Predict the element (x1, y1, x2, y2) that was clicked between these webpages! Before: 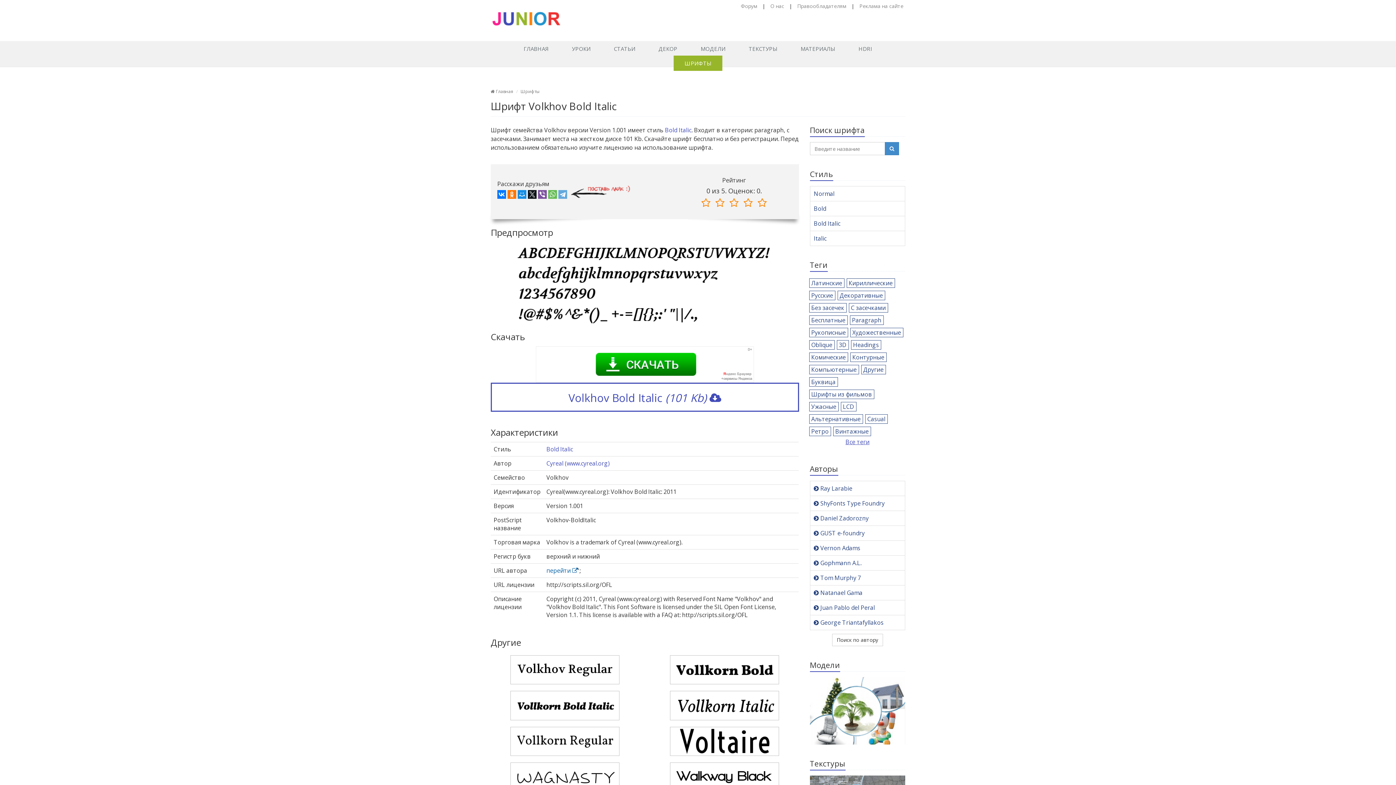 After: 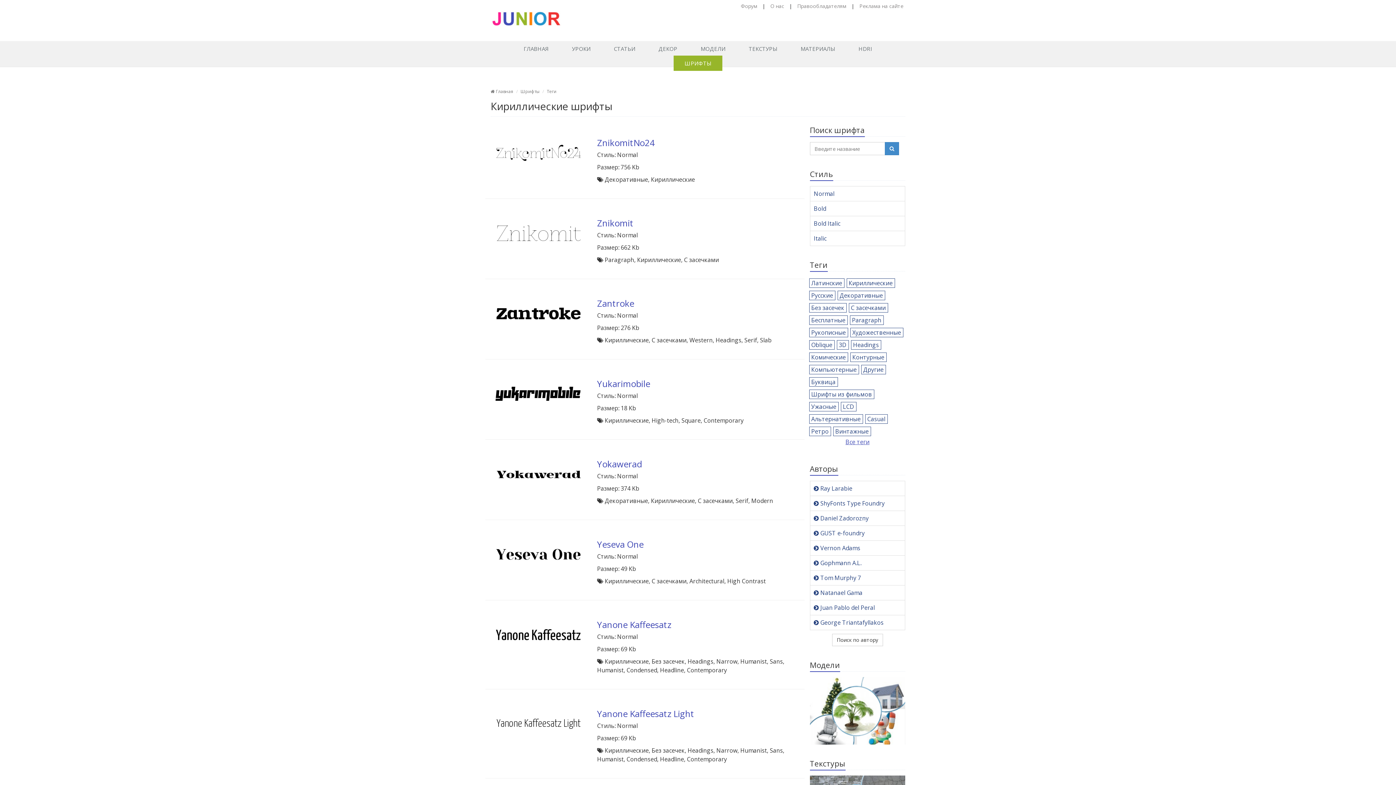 Action: bbox: (848, 279, 892, 287) label: Кириллические